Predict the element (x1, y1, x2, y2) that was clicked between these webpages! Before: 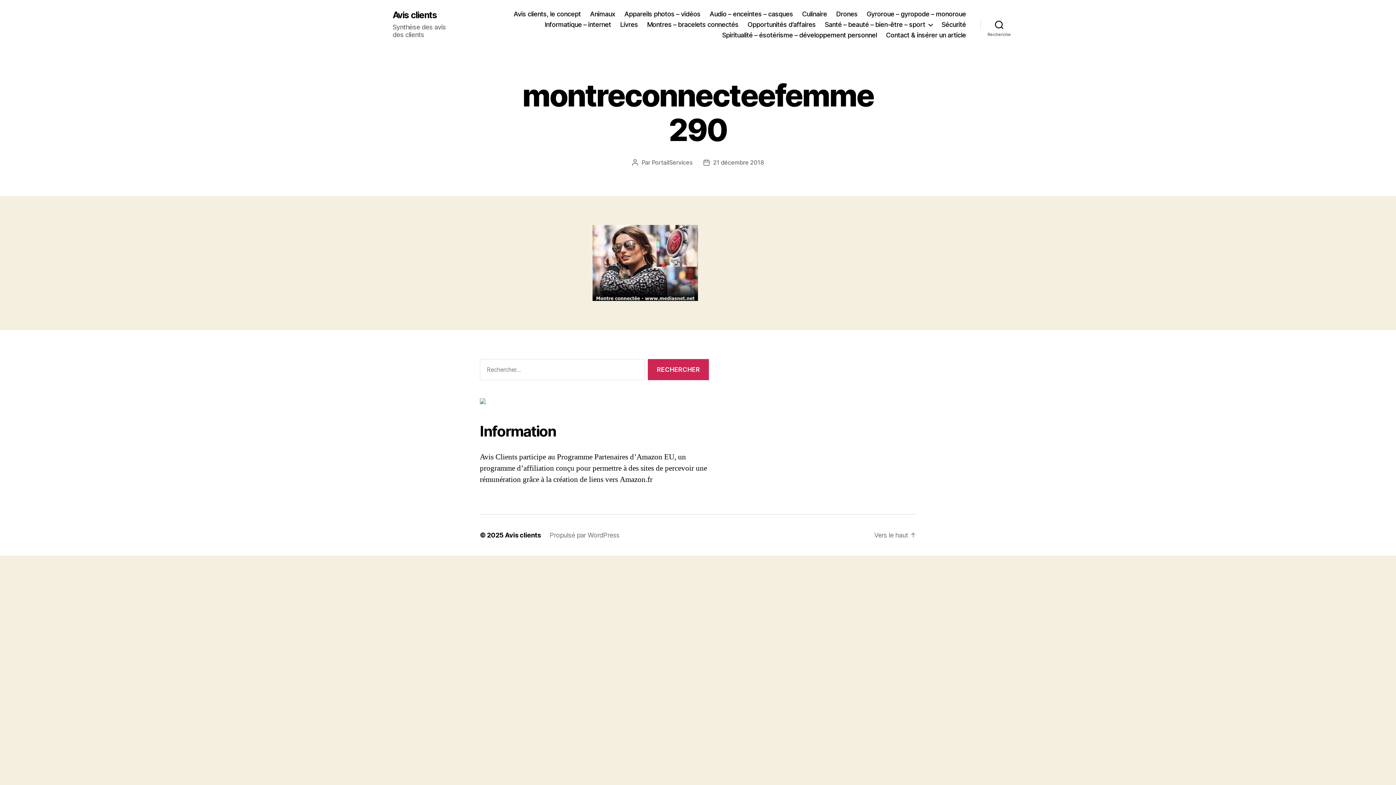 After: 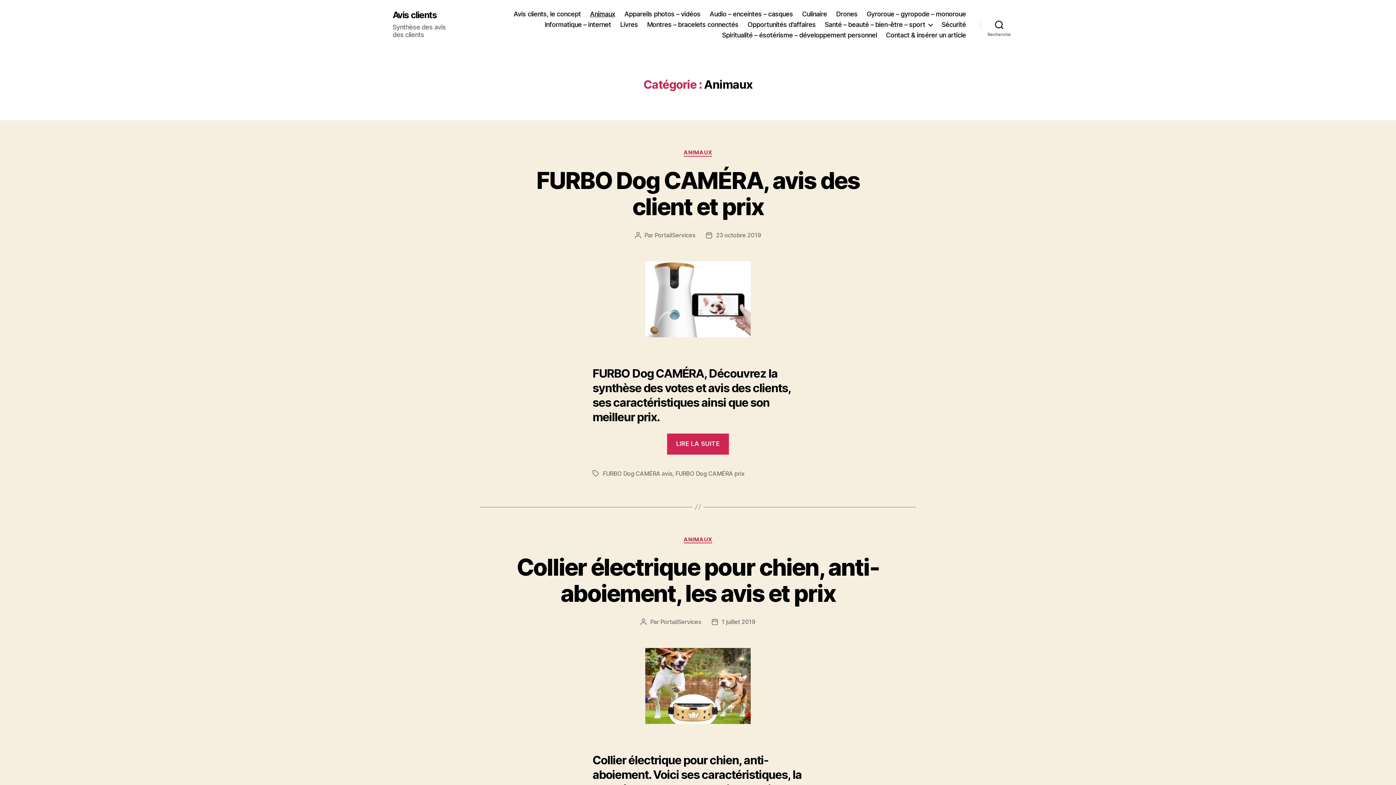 Action: bbox: (590, 10, 615, 17) label: Animaux